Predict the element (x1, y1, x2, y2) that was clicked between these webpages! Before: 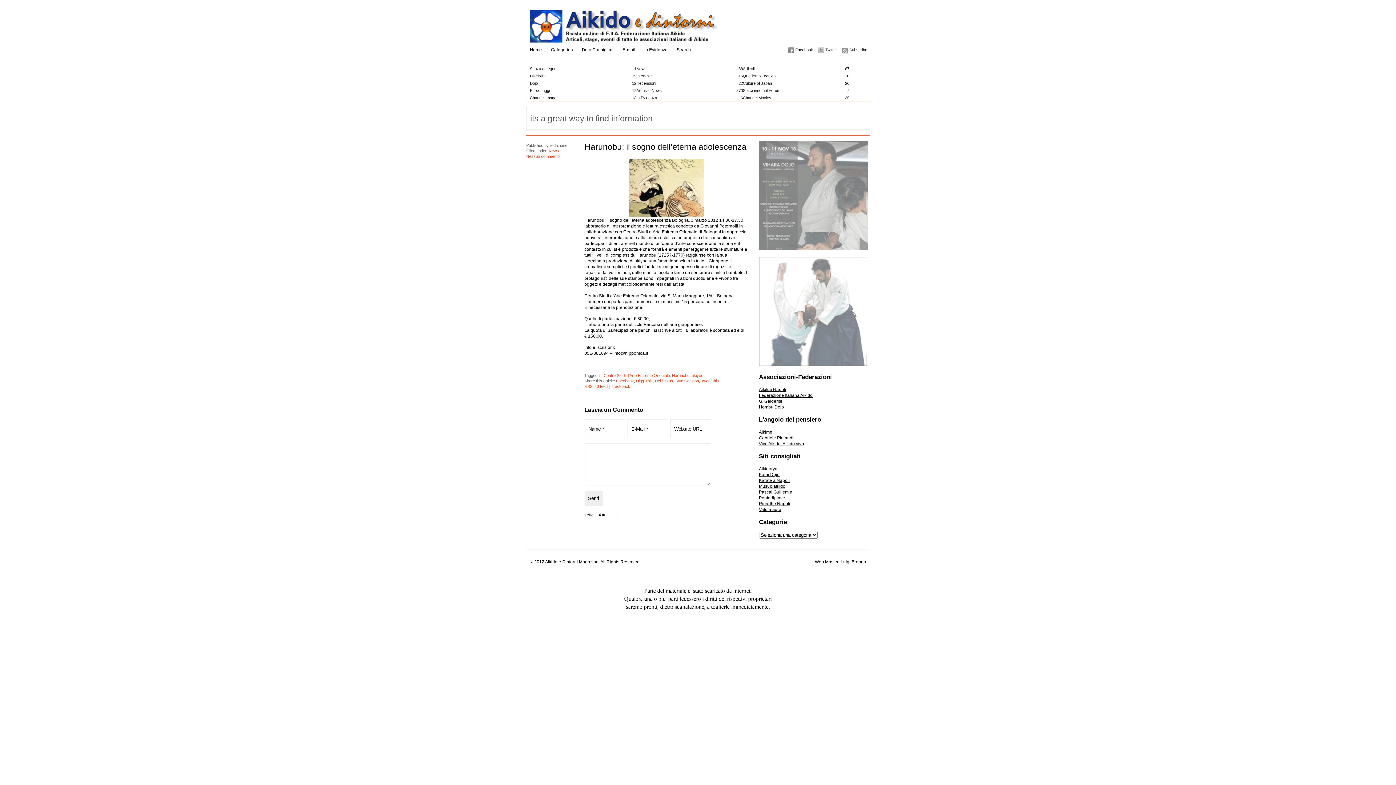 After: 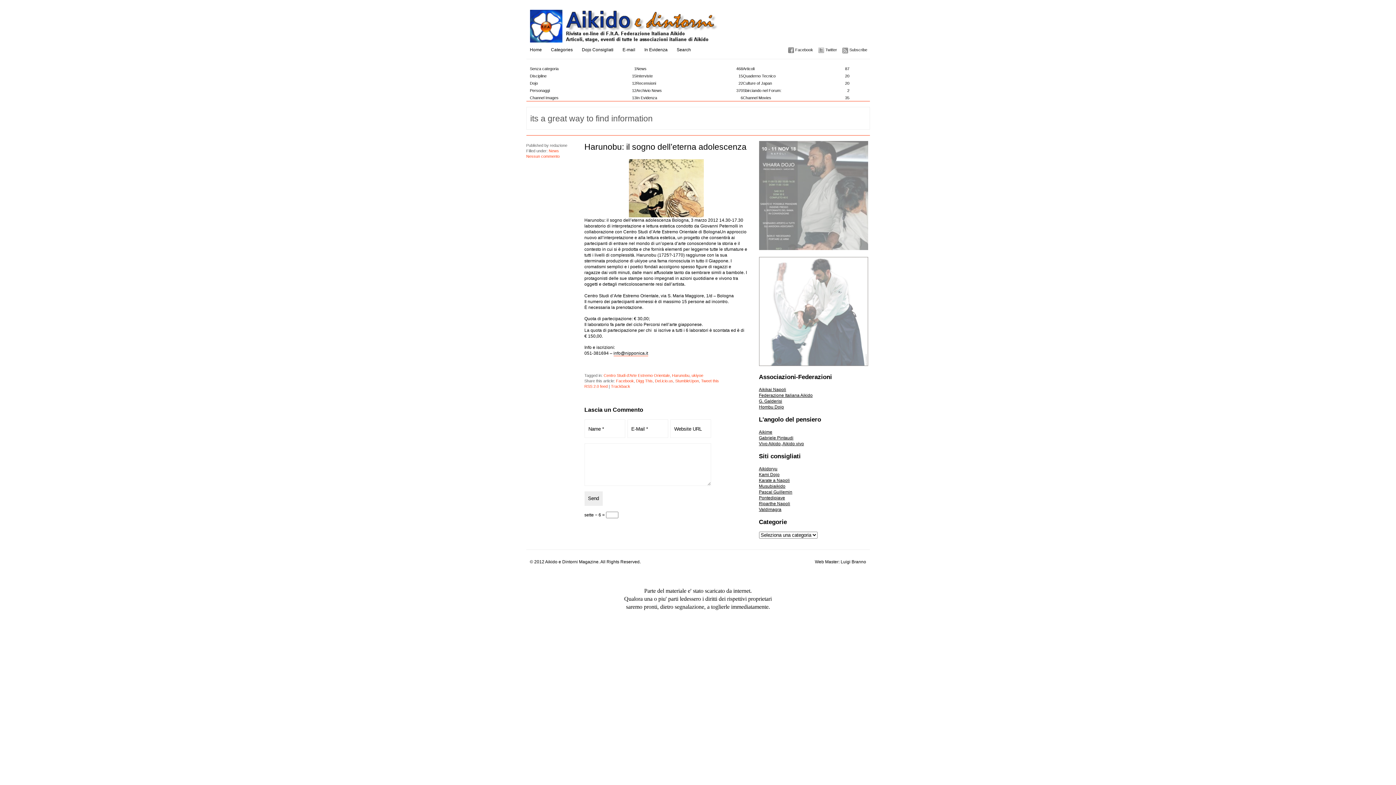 Action: label: Nessun commento bbox: (526, 154, 559, 158)